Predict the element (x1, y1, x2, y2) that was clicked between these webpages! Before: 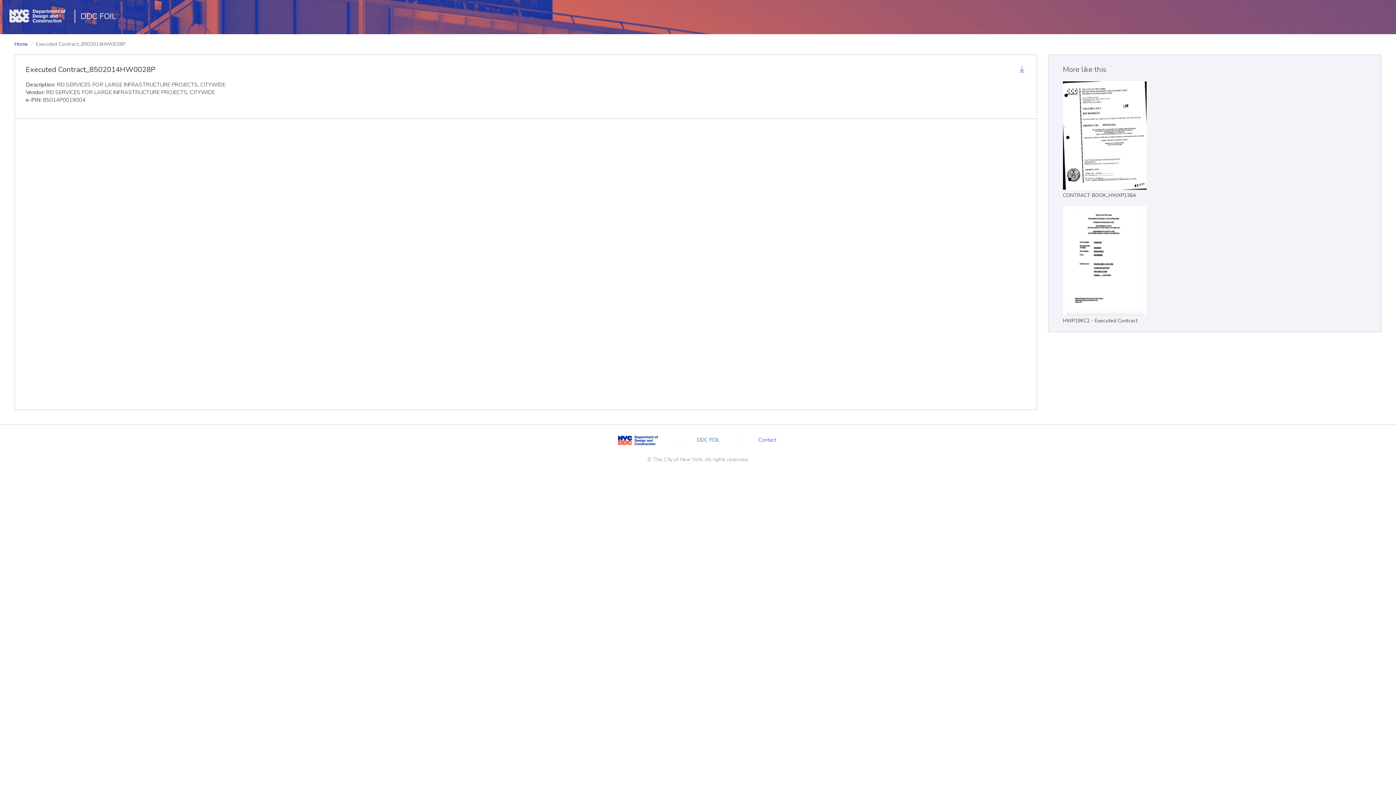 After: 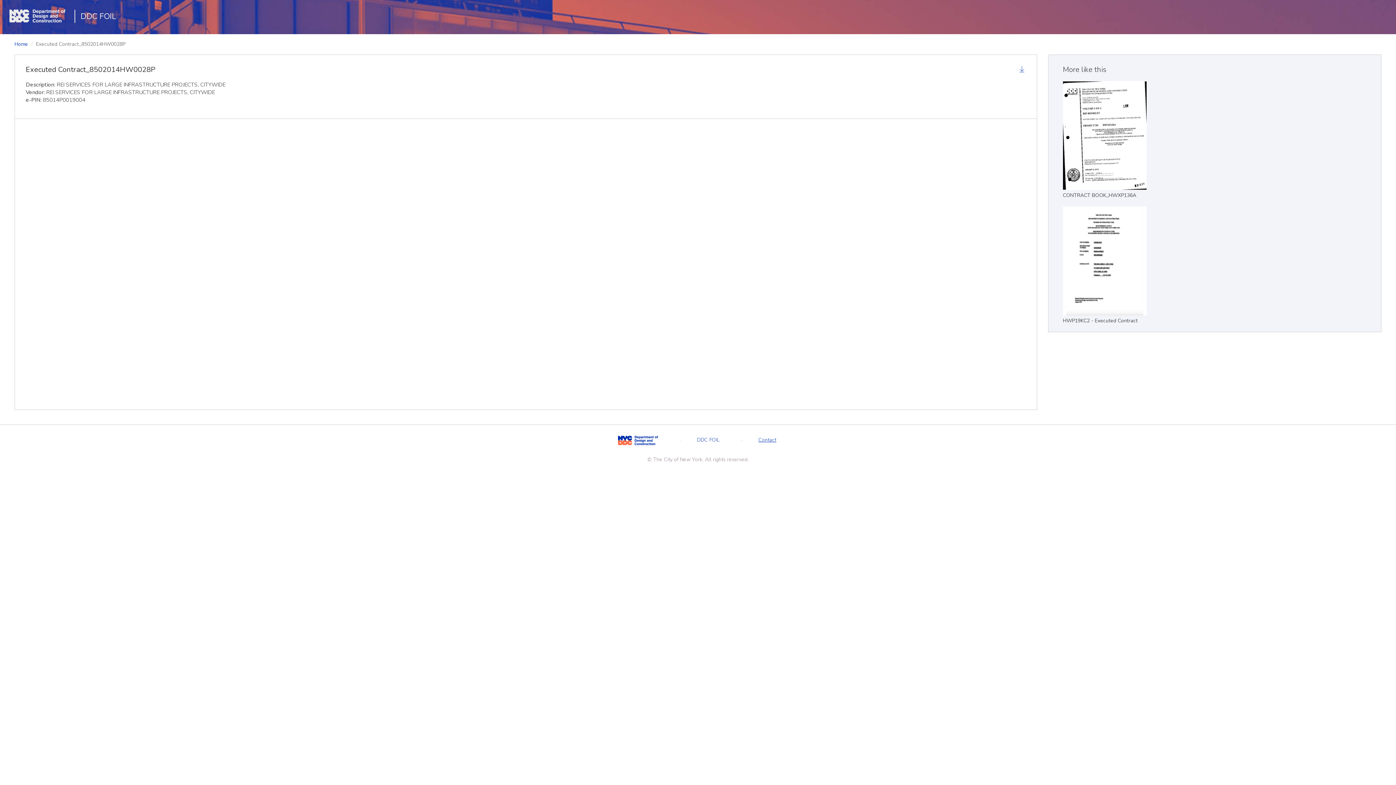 Action: label: Contact bbox: (753, 436, 781, 443)